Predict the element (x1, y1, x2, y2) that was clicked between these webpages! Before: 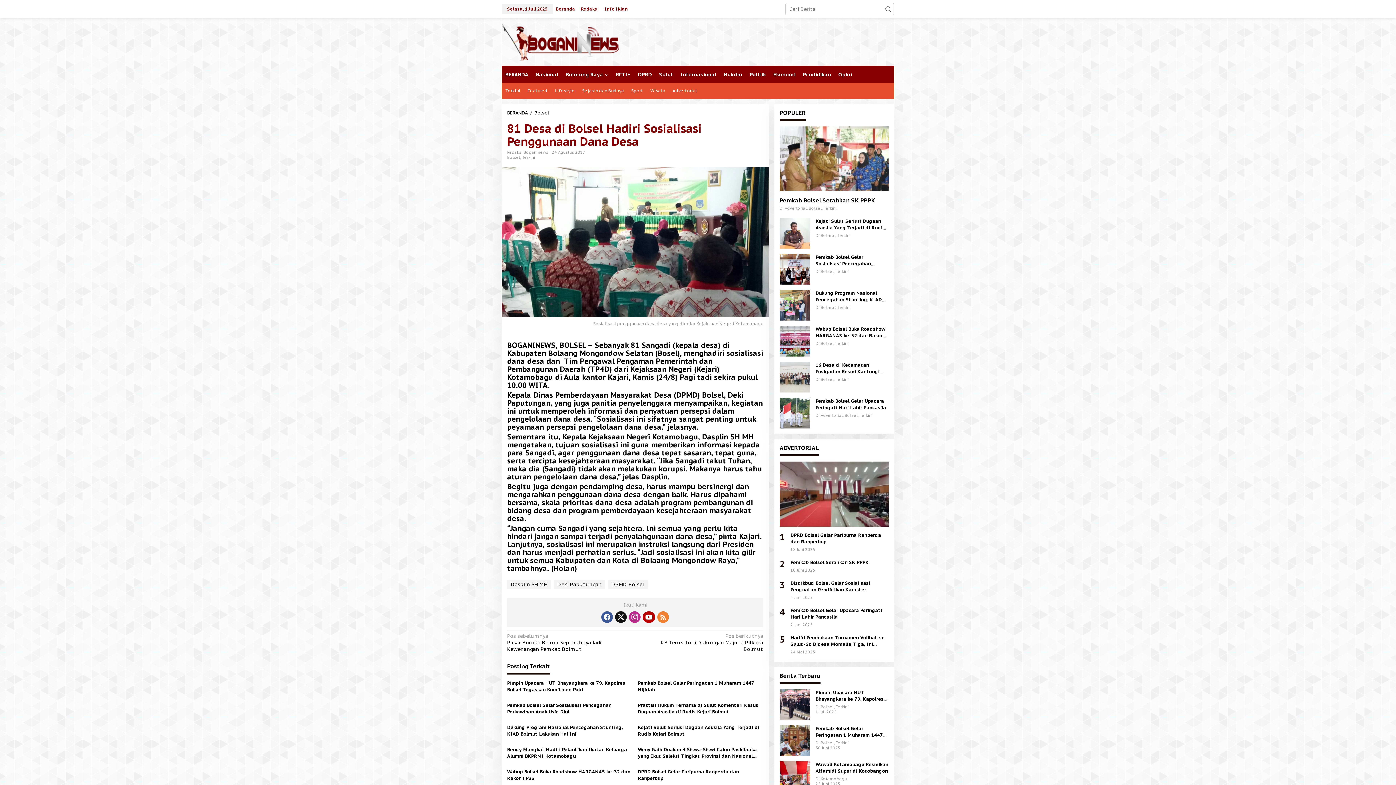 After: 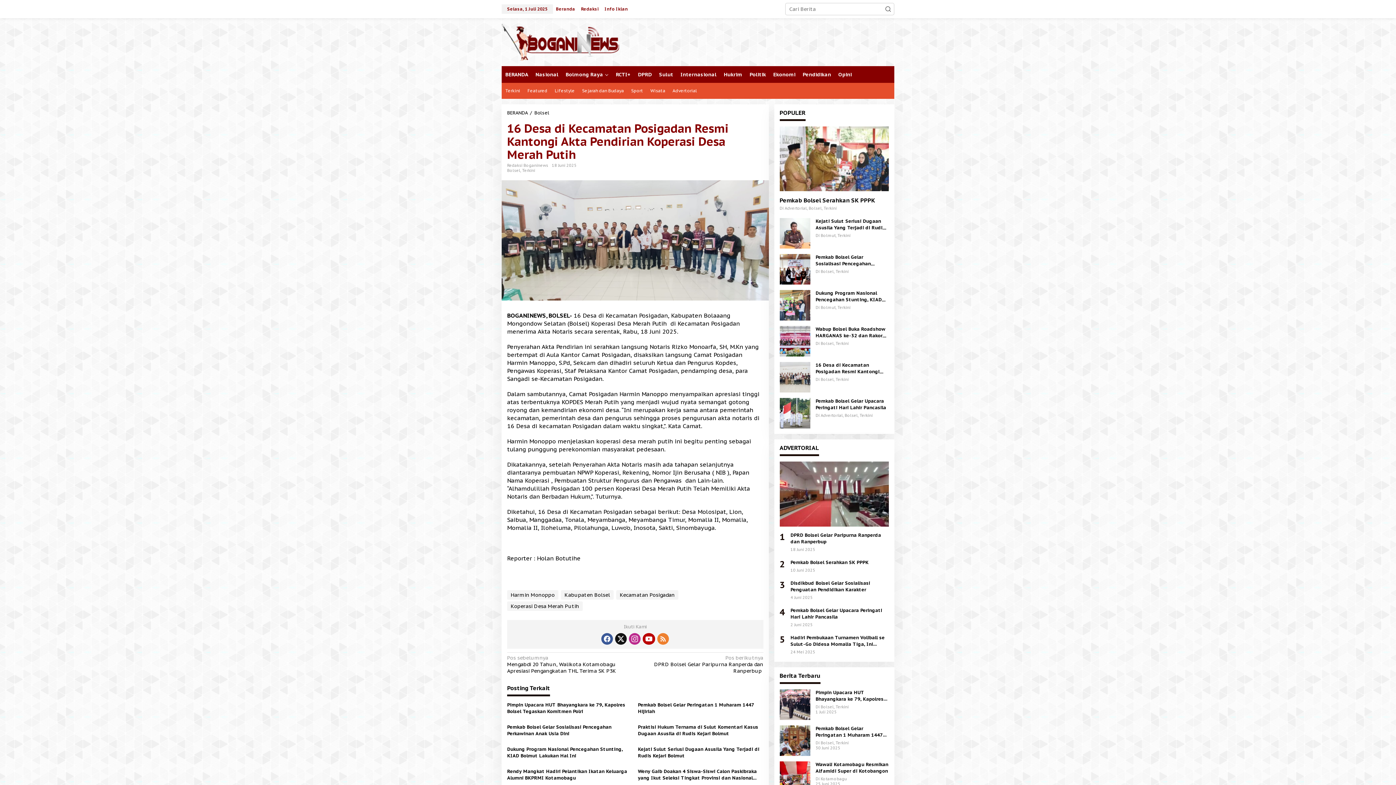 Action: bbox: (779, 373, 810, 380)